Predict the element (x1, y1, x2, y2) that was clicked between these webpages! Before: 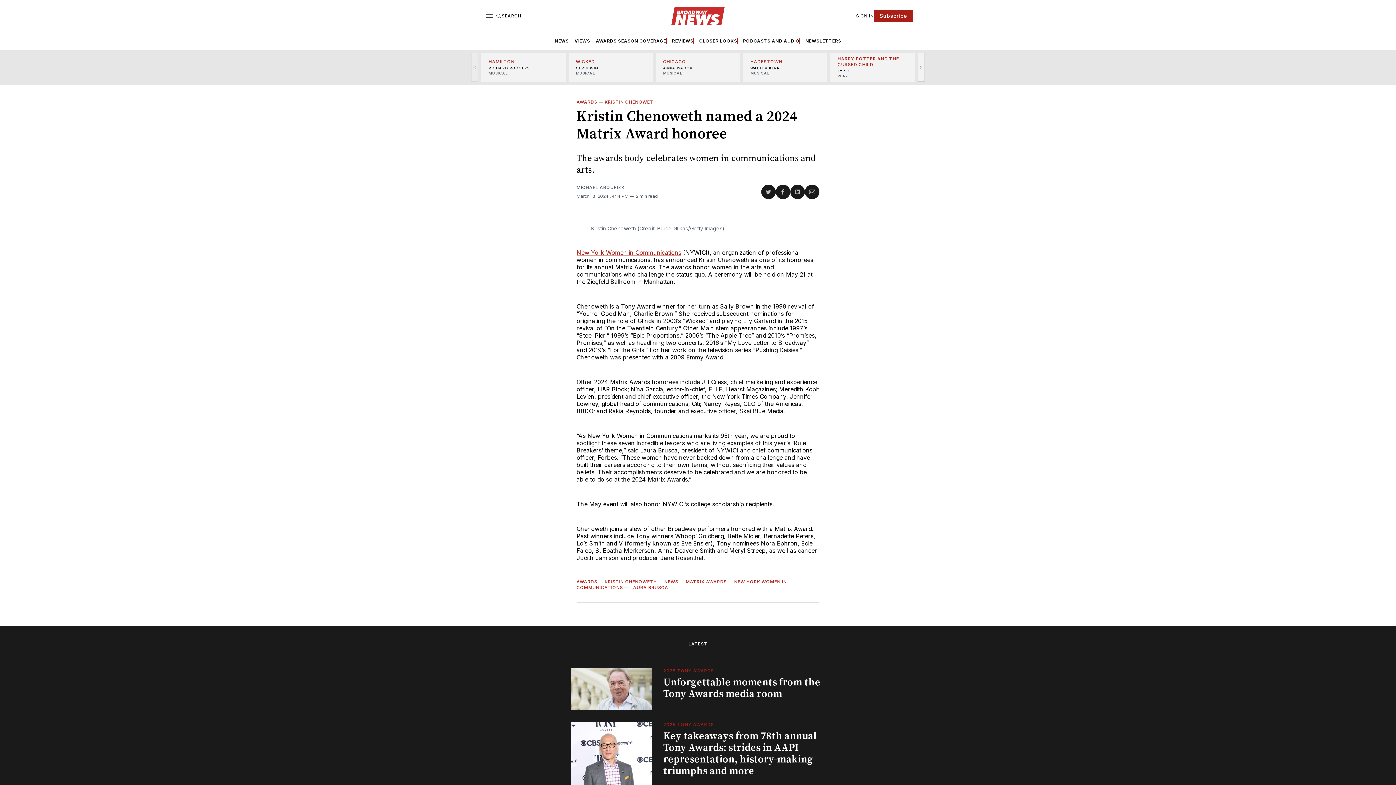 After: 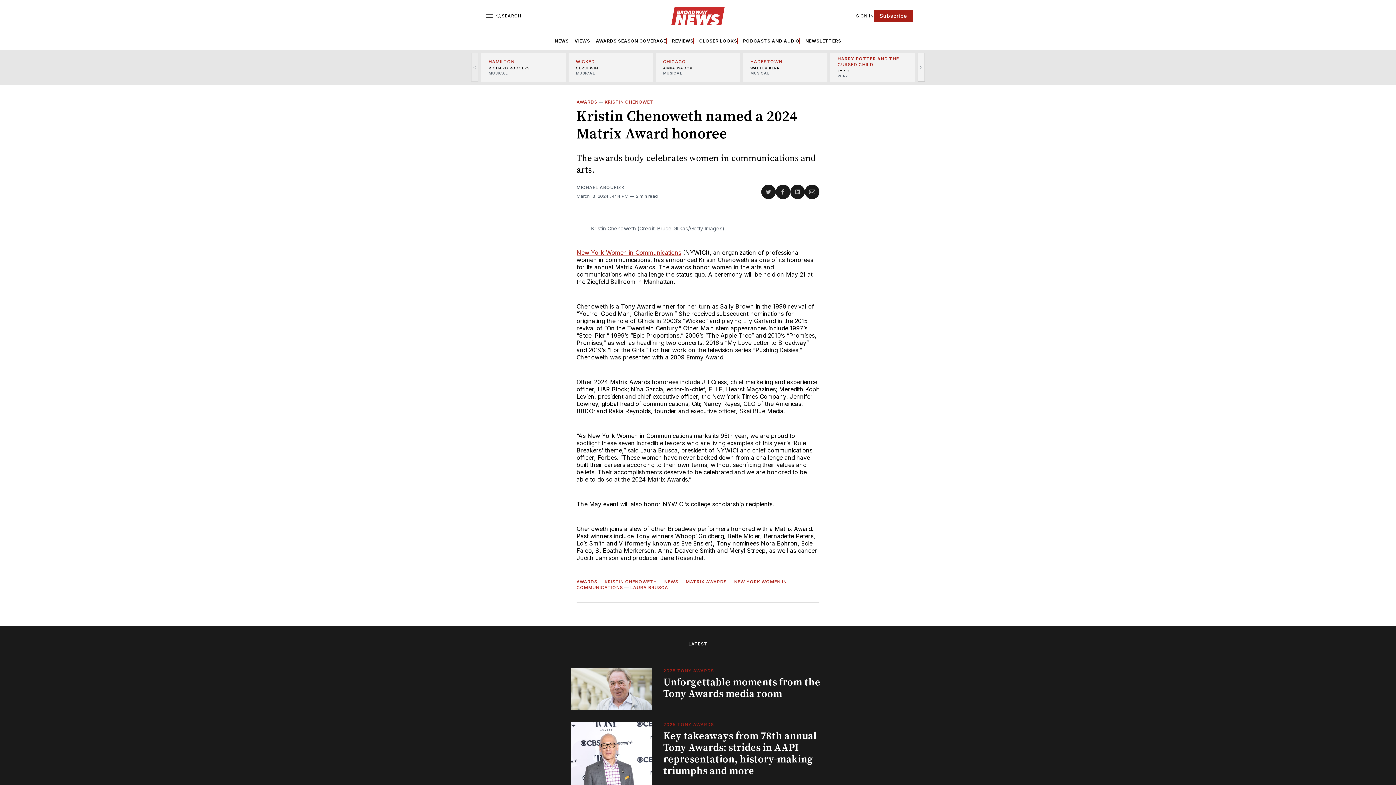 Action: bbox: (761, 184, 776, 199) label: Share on Twitter